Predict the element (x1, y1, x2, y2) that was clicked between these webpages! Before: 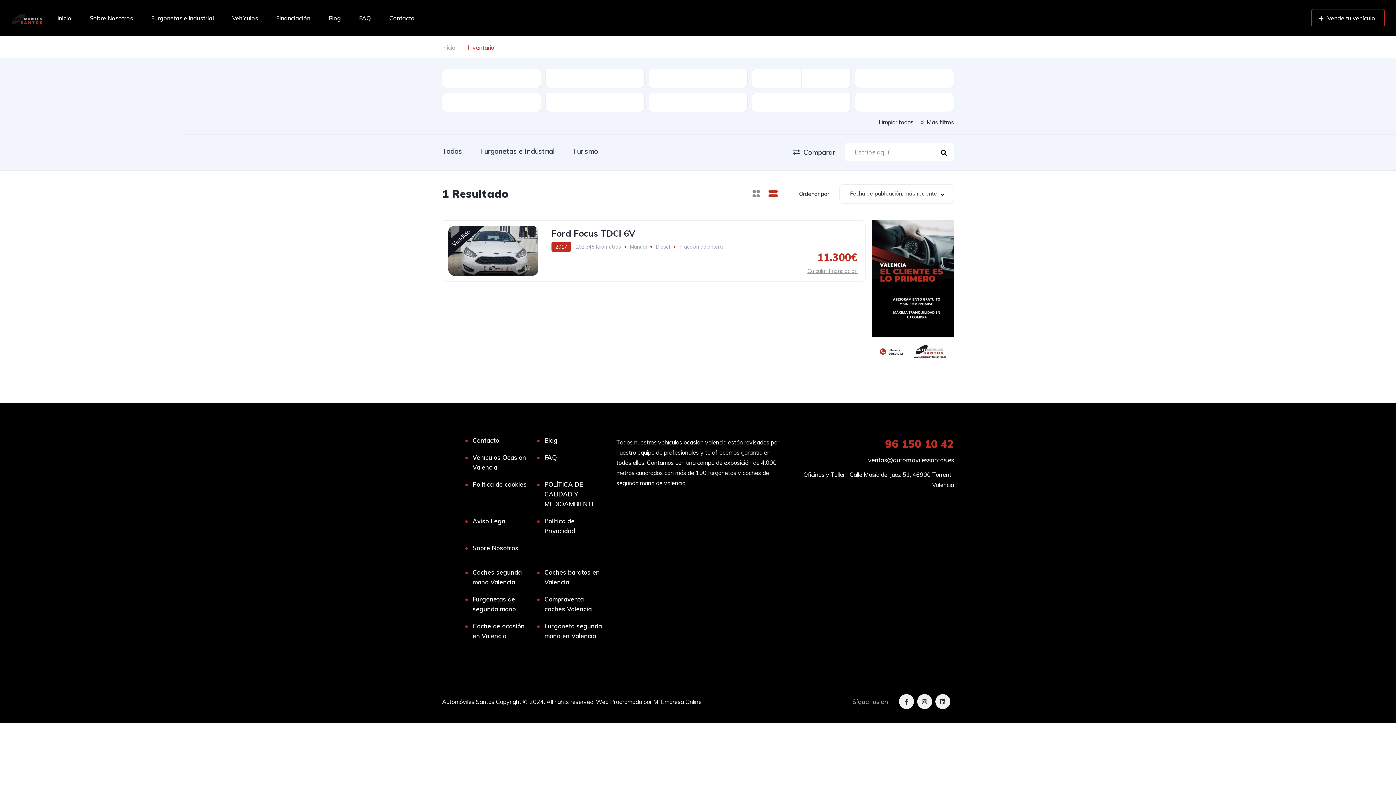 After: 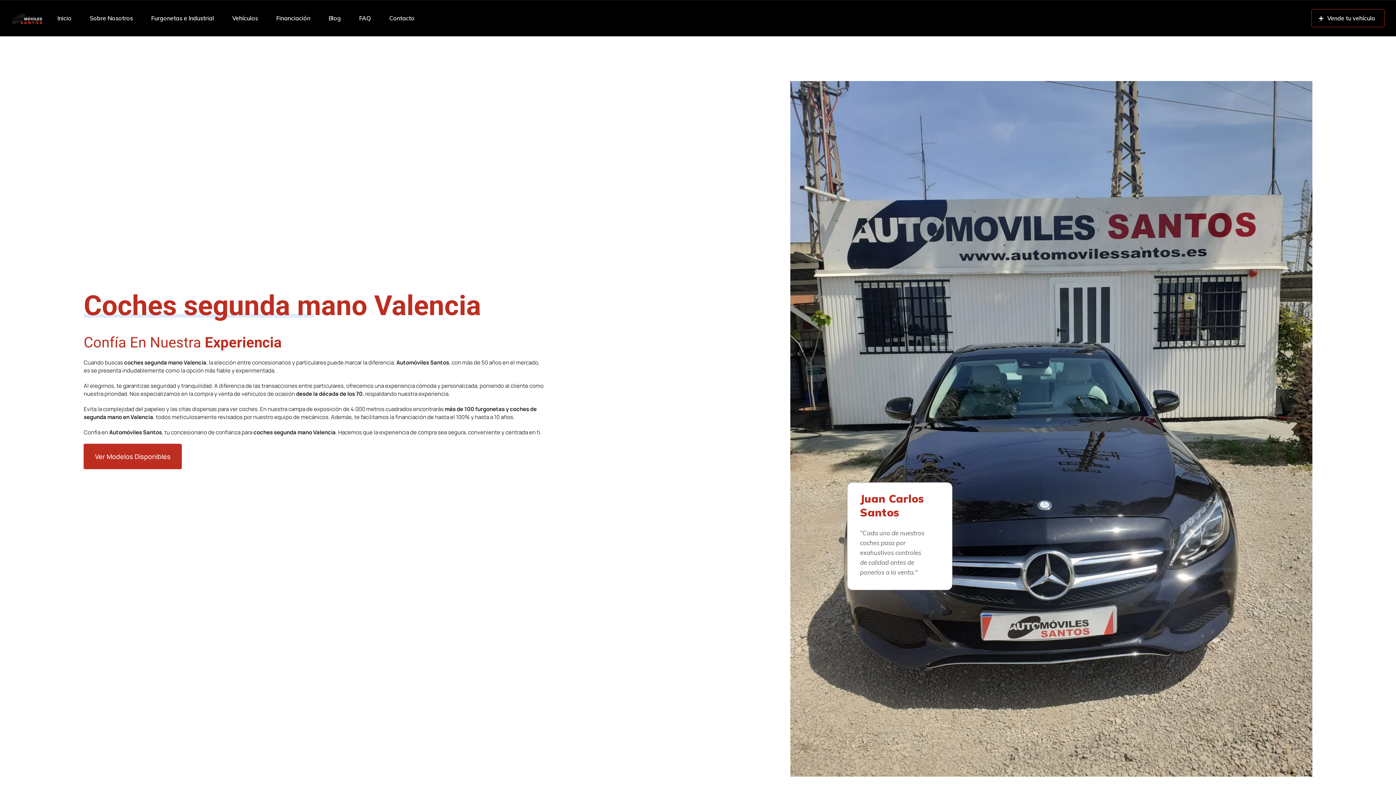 Action: bbox: (472, 567, 531, 587) label: Coches segunda mano Valencia